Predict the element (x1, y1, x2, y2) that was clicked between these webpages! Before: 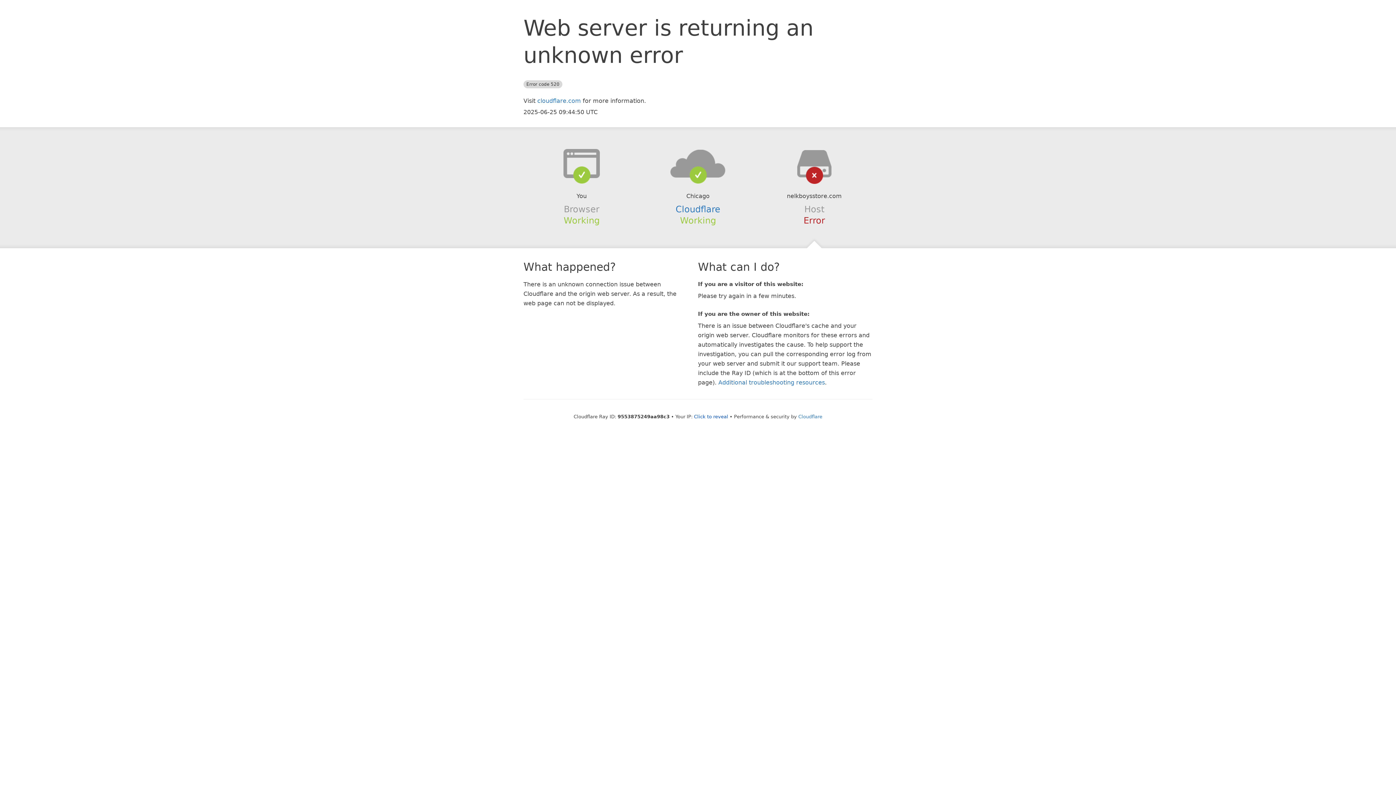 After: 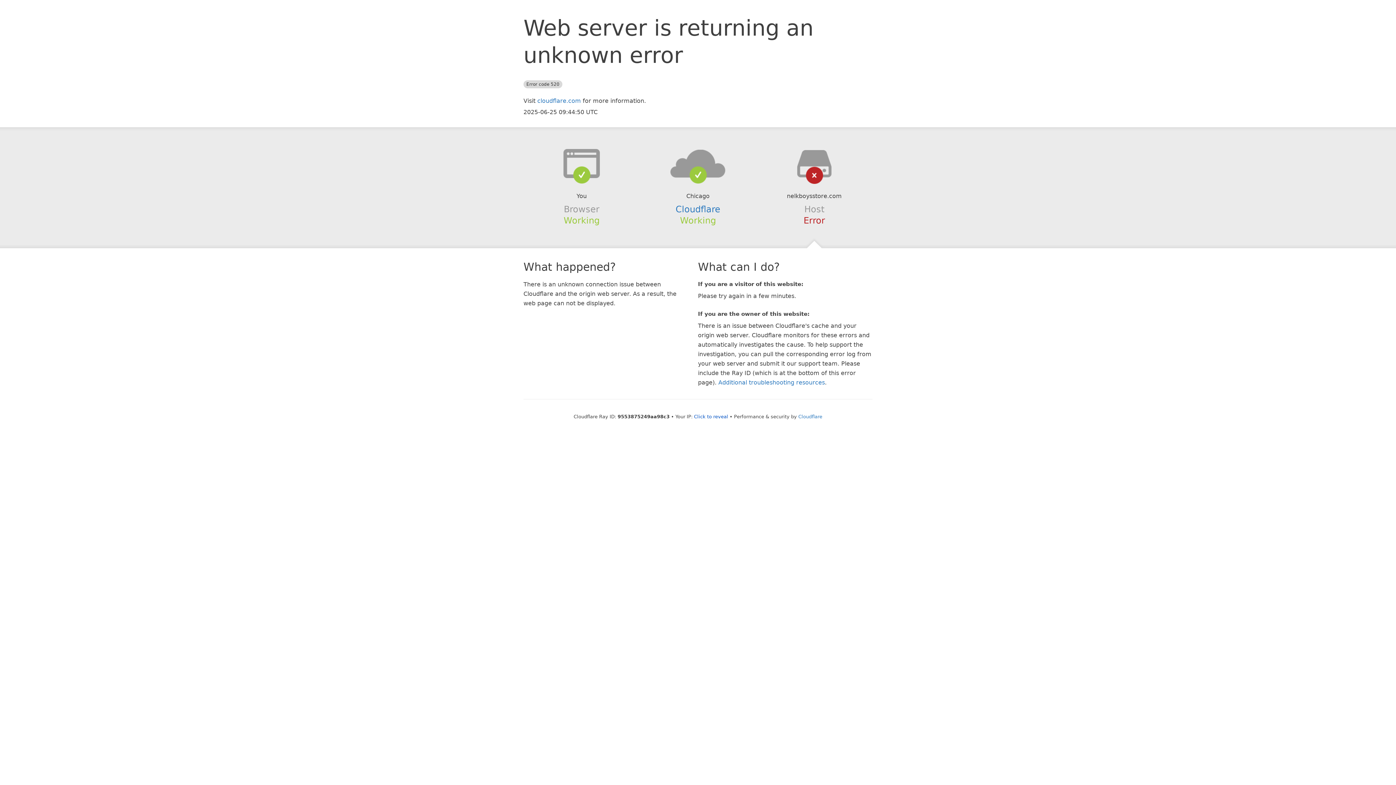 Action: bbox: (639, 148, 756, 178)